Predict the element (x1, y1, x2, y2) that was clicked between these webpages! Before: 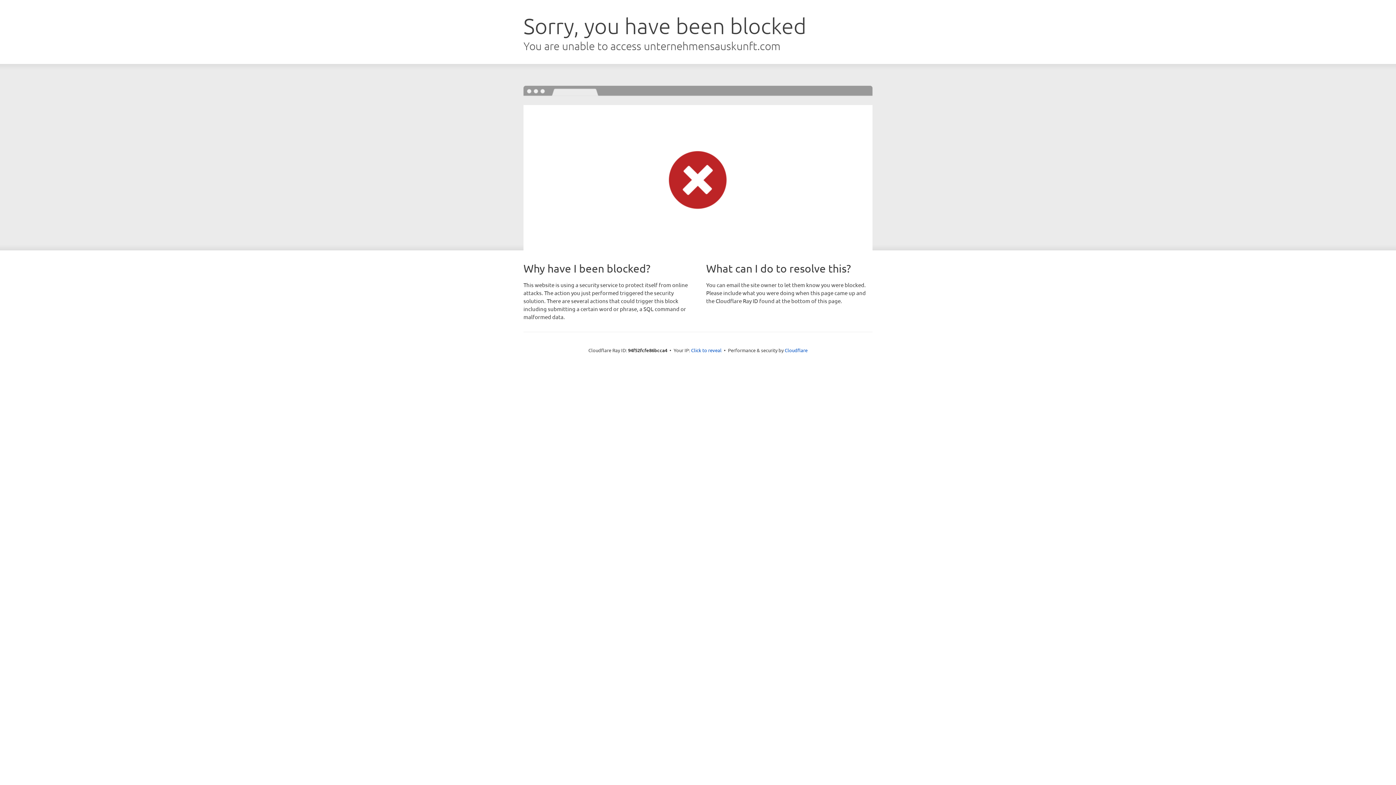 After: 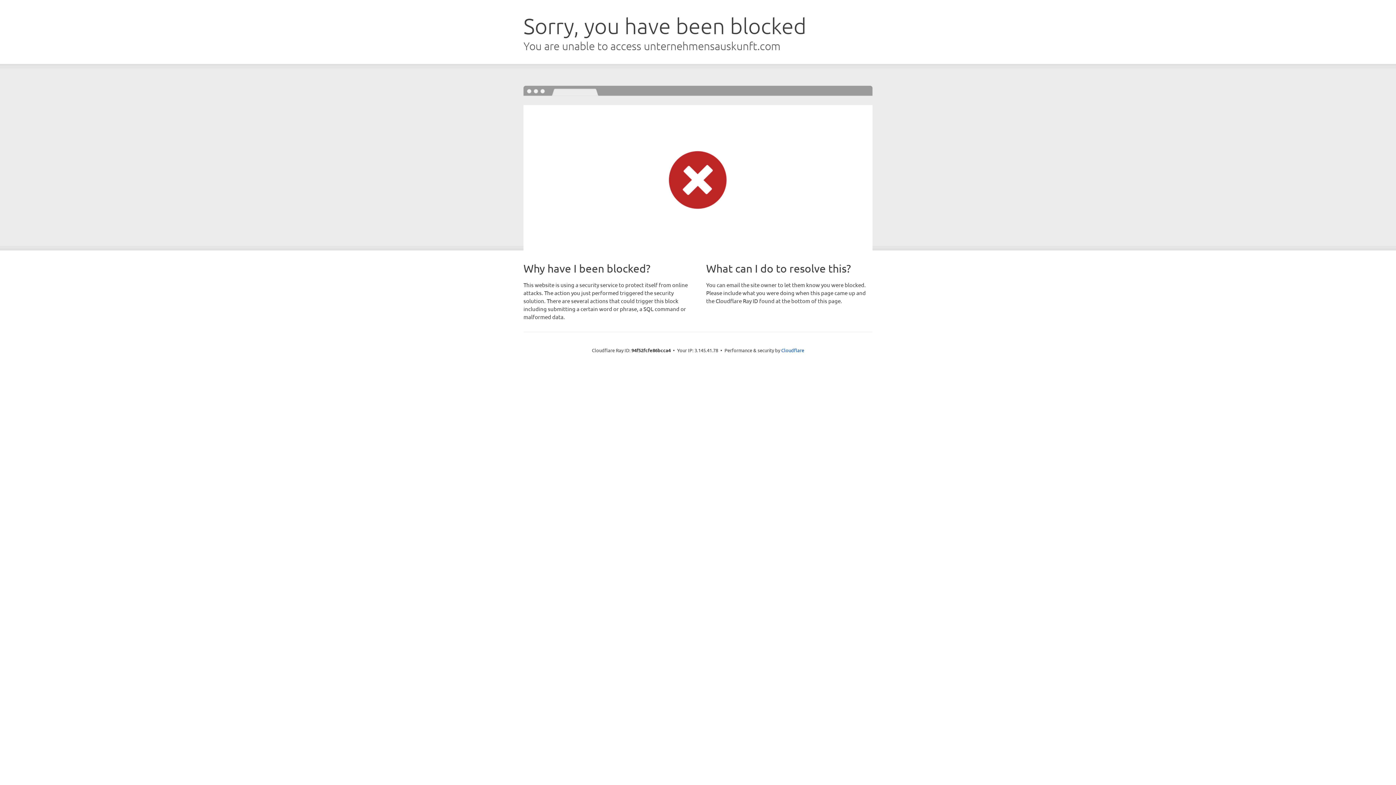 Action: label: Click to reveal bbox: (691, 346, 721, 353)